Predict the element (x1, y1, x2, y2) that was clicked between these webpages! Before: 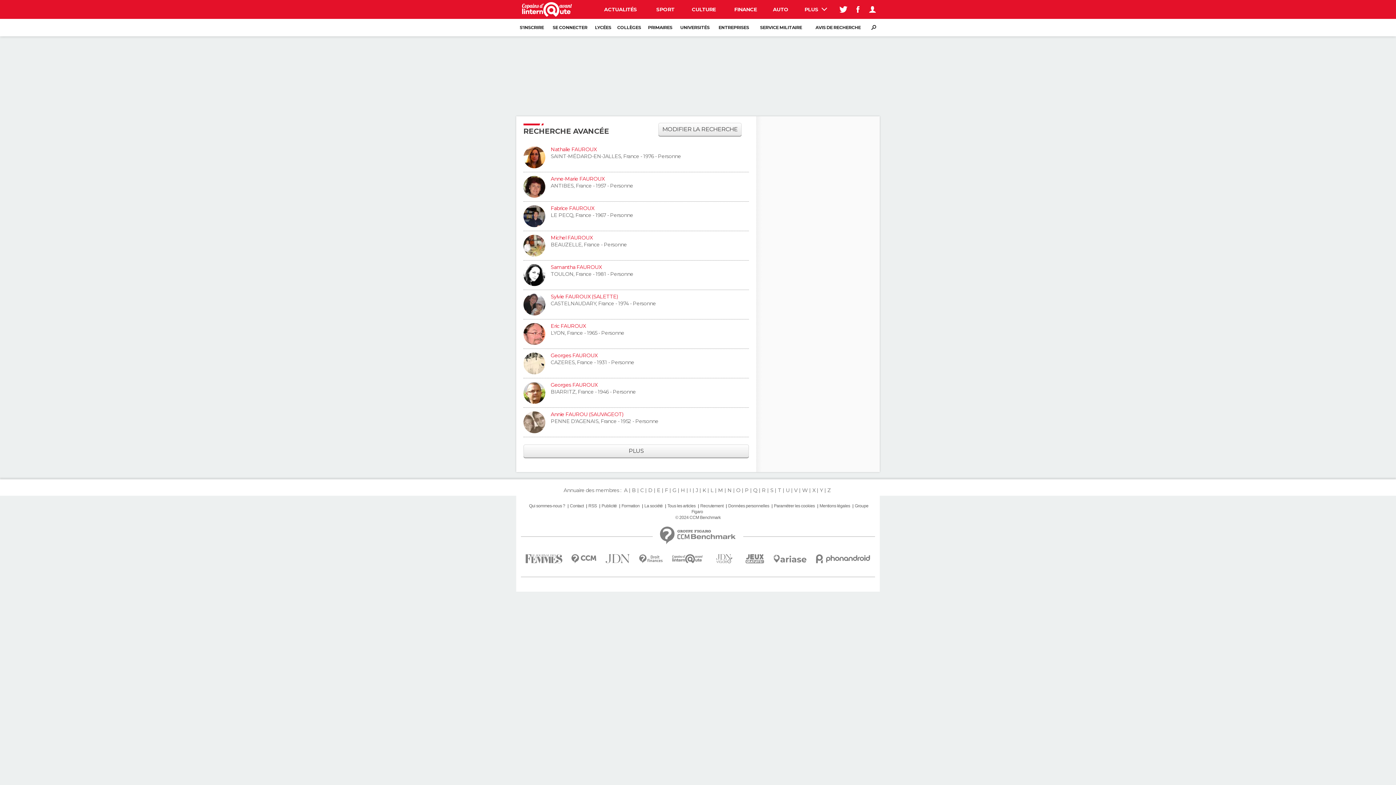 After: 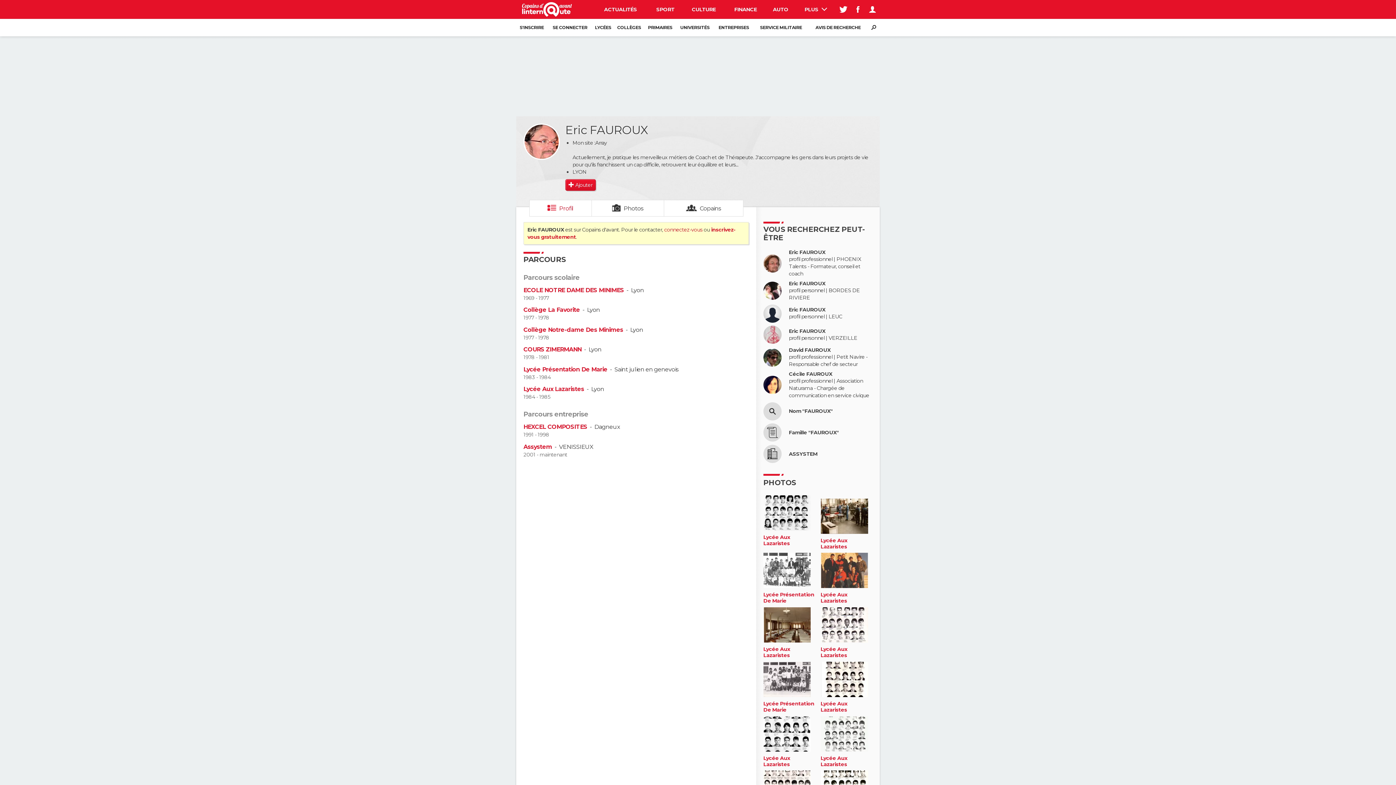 Action: bbox: (550, 322, 585, 329) label: Eric FAUROUX